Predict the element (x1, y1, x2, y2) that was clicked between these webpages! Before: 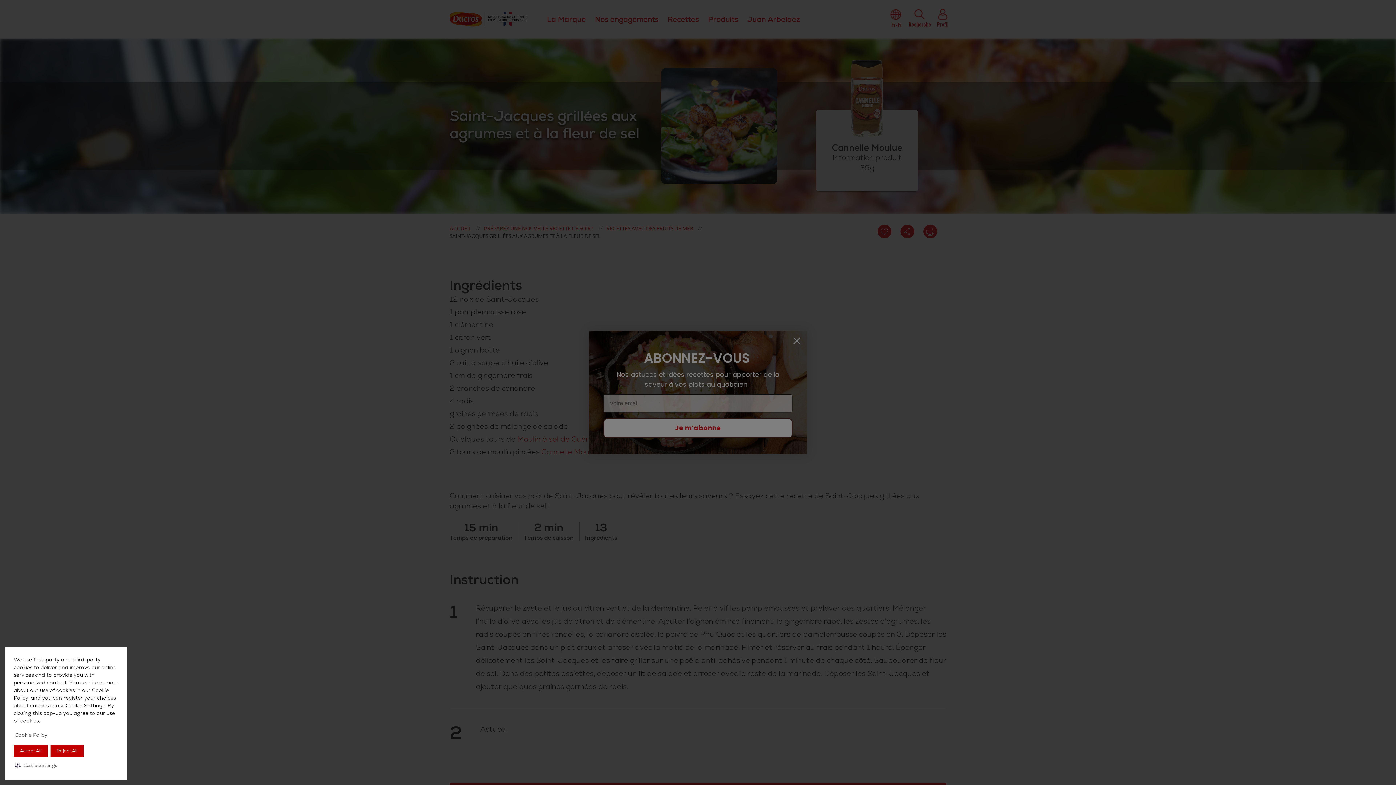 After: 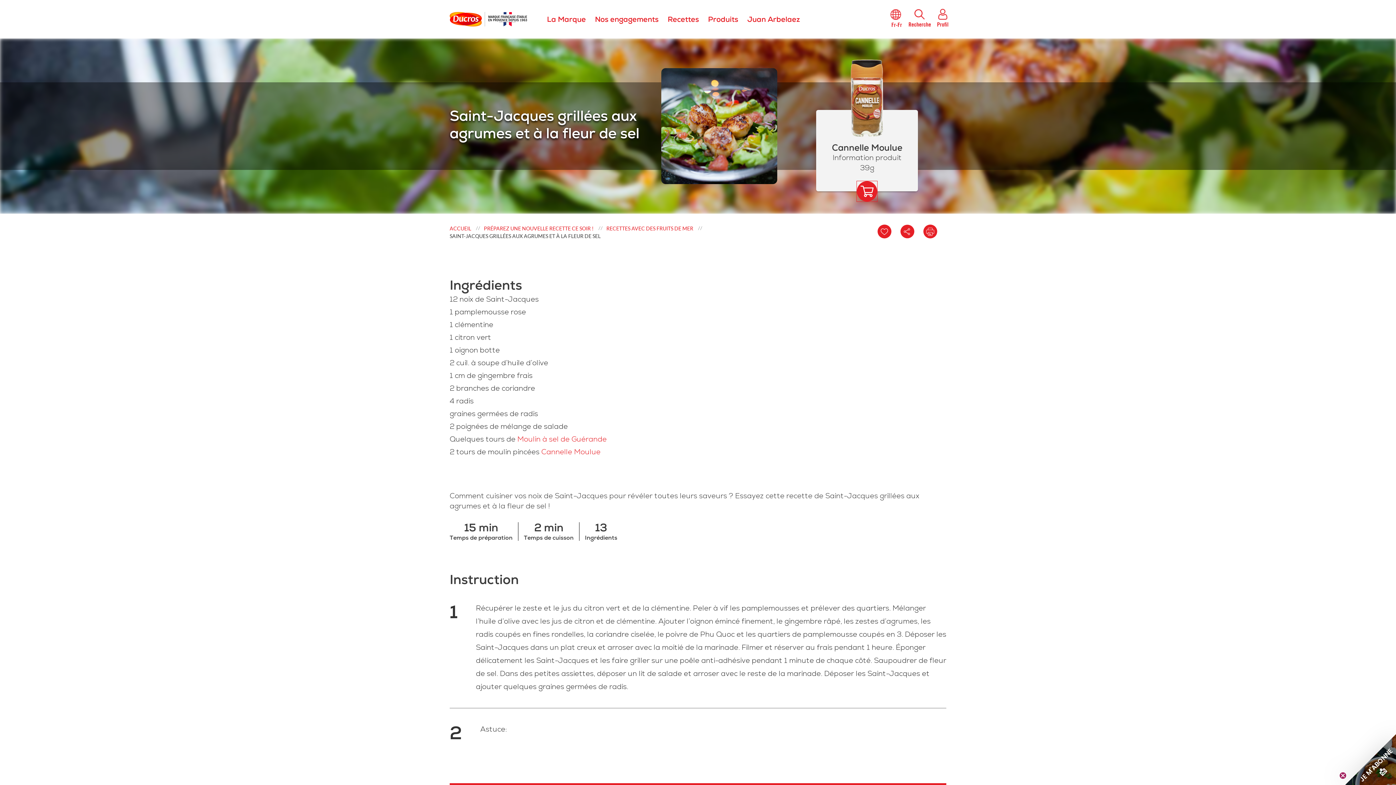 Action: bbox: (13, 745, 47, 757) label: Accept All